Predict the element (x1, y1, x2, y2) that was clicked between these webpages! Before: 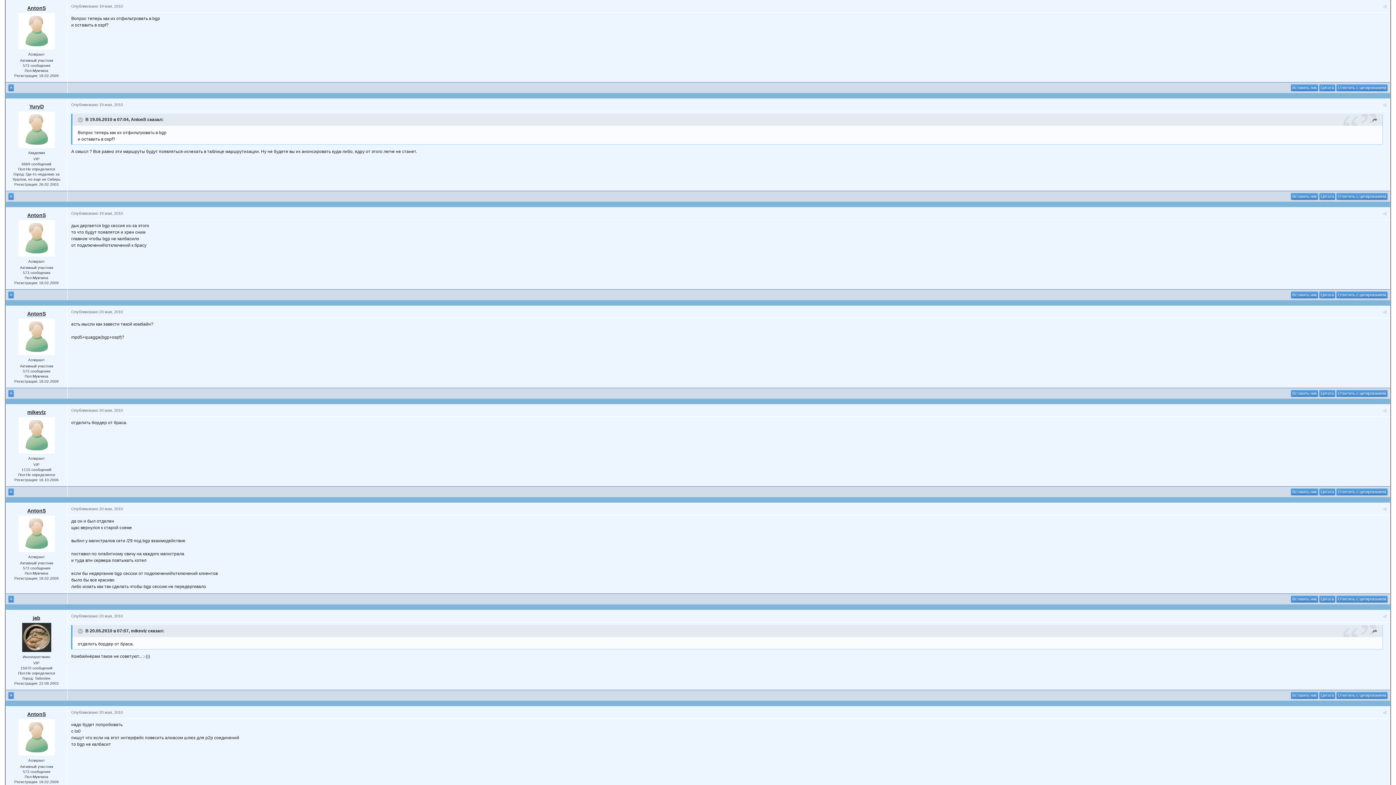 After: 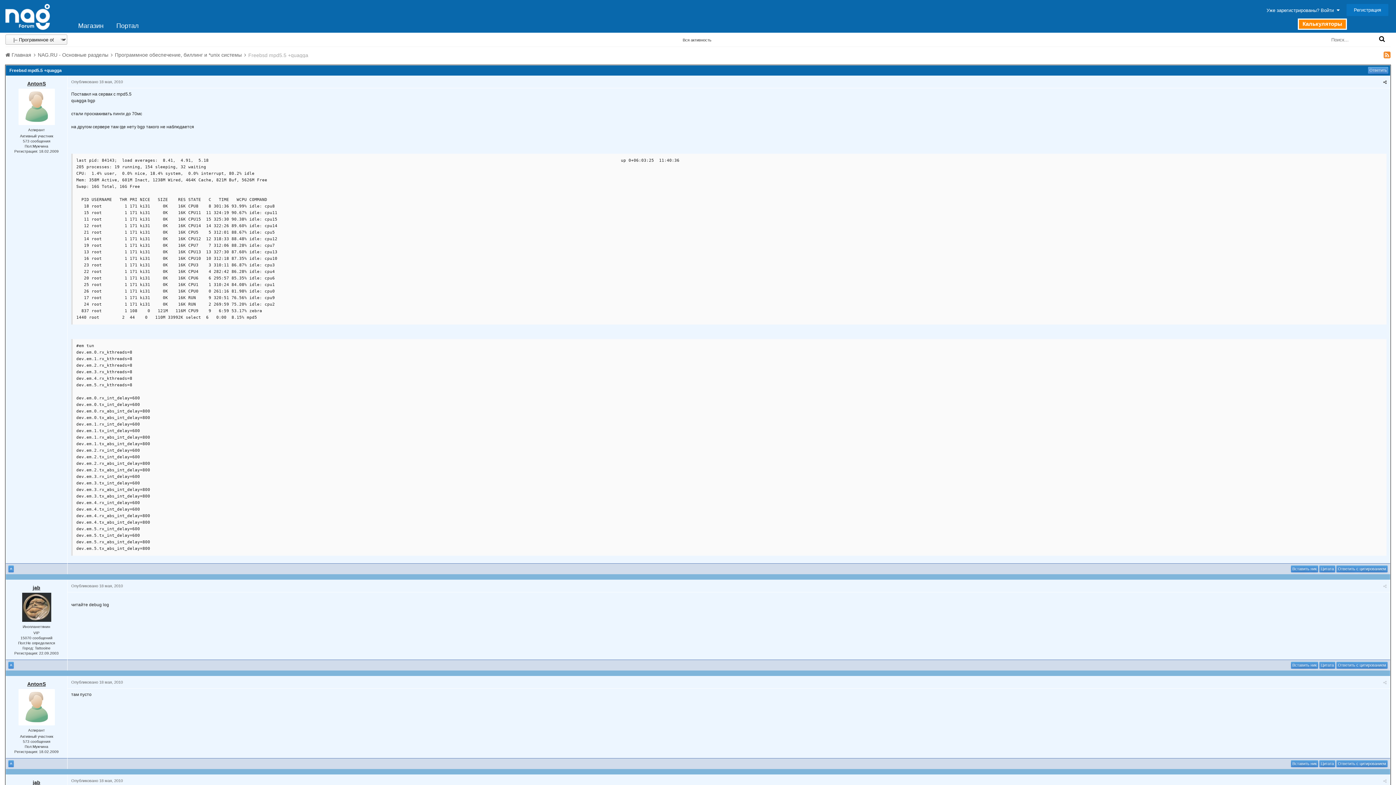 Action: label: Цитата bbox: (1319, 84, 1335, 91)